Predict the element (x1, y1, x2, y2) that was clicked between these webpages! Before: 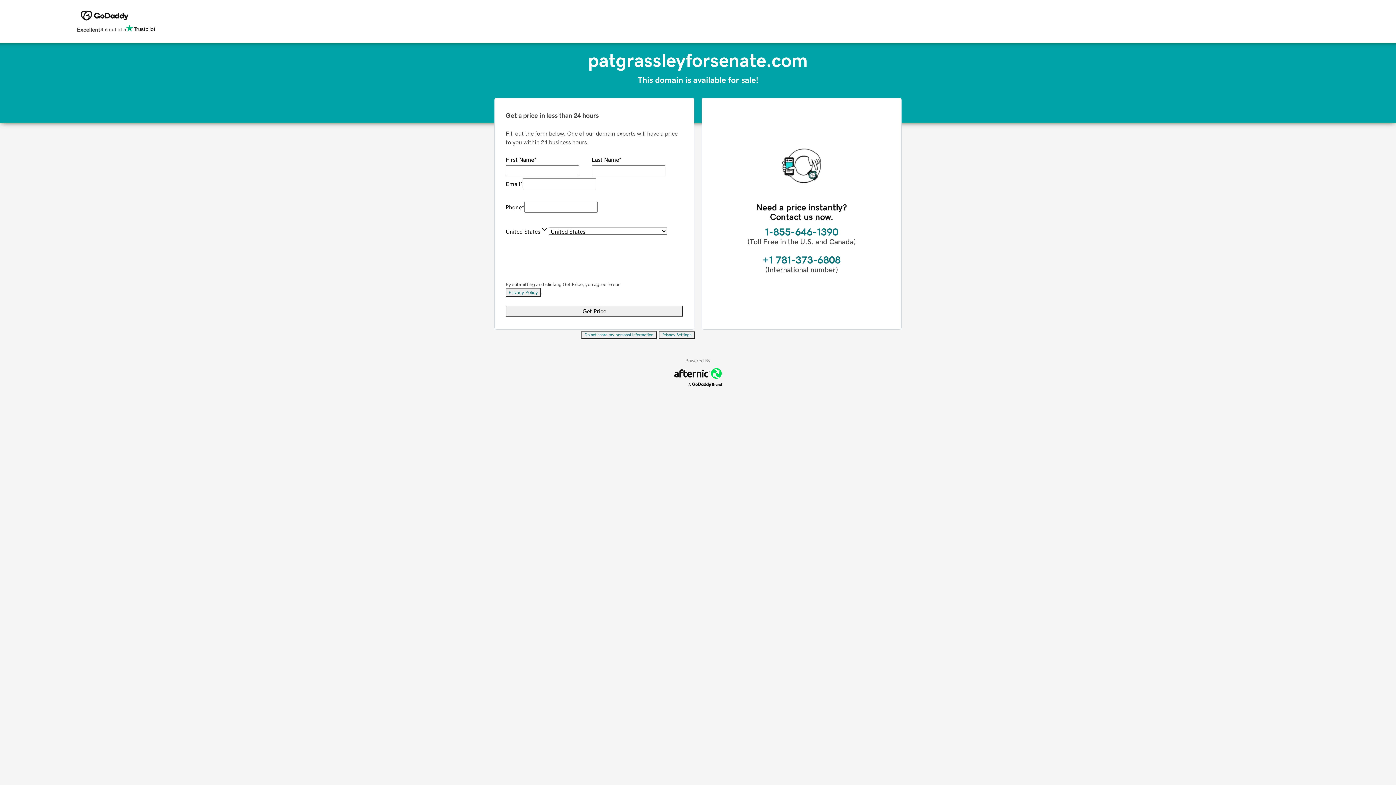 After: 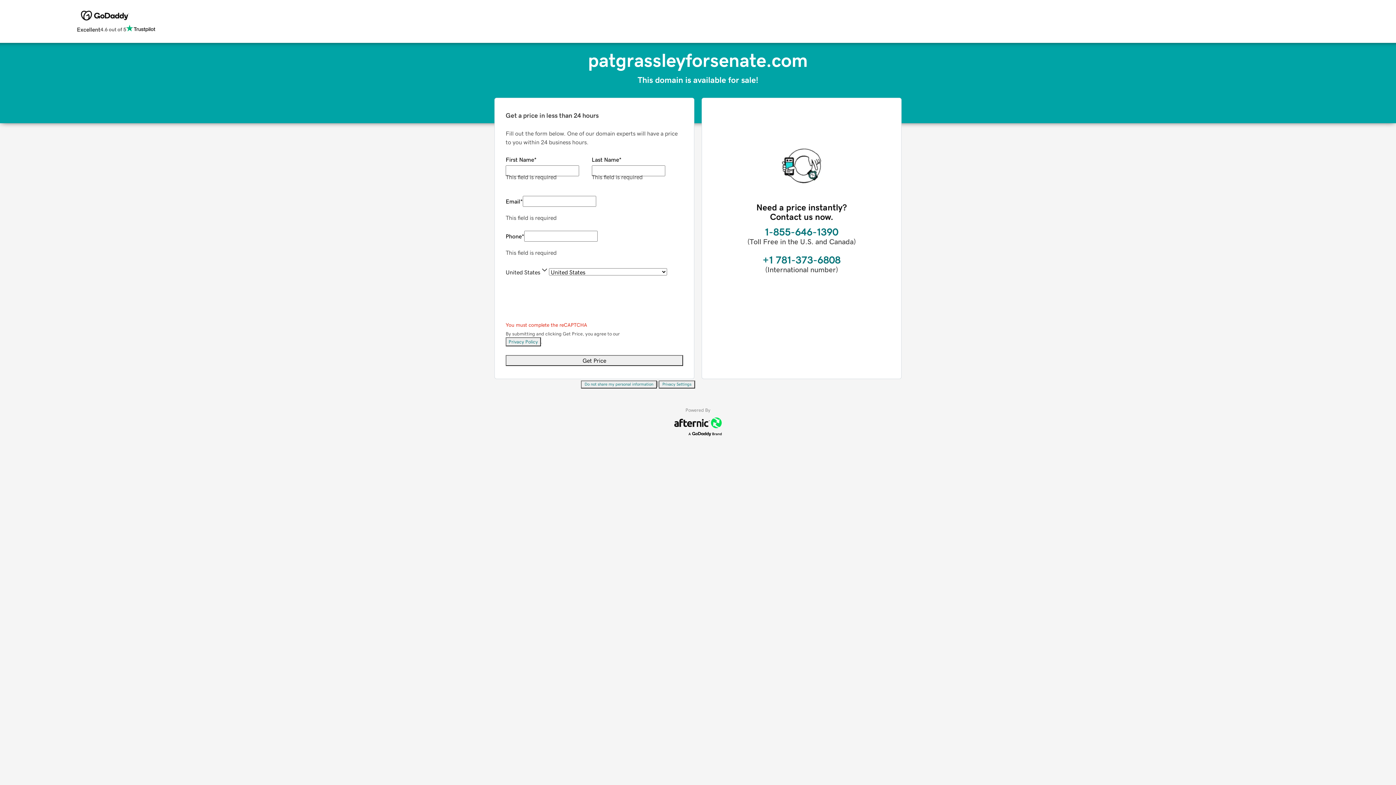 Action: bbox: (505, 305, 683, 316) label: Get Price